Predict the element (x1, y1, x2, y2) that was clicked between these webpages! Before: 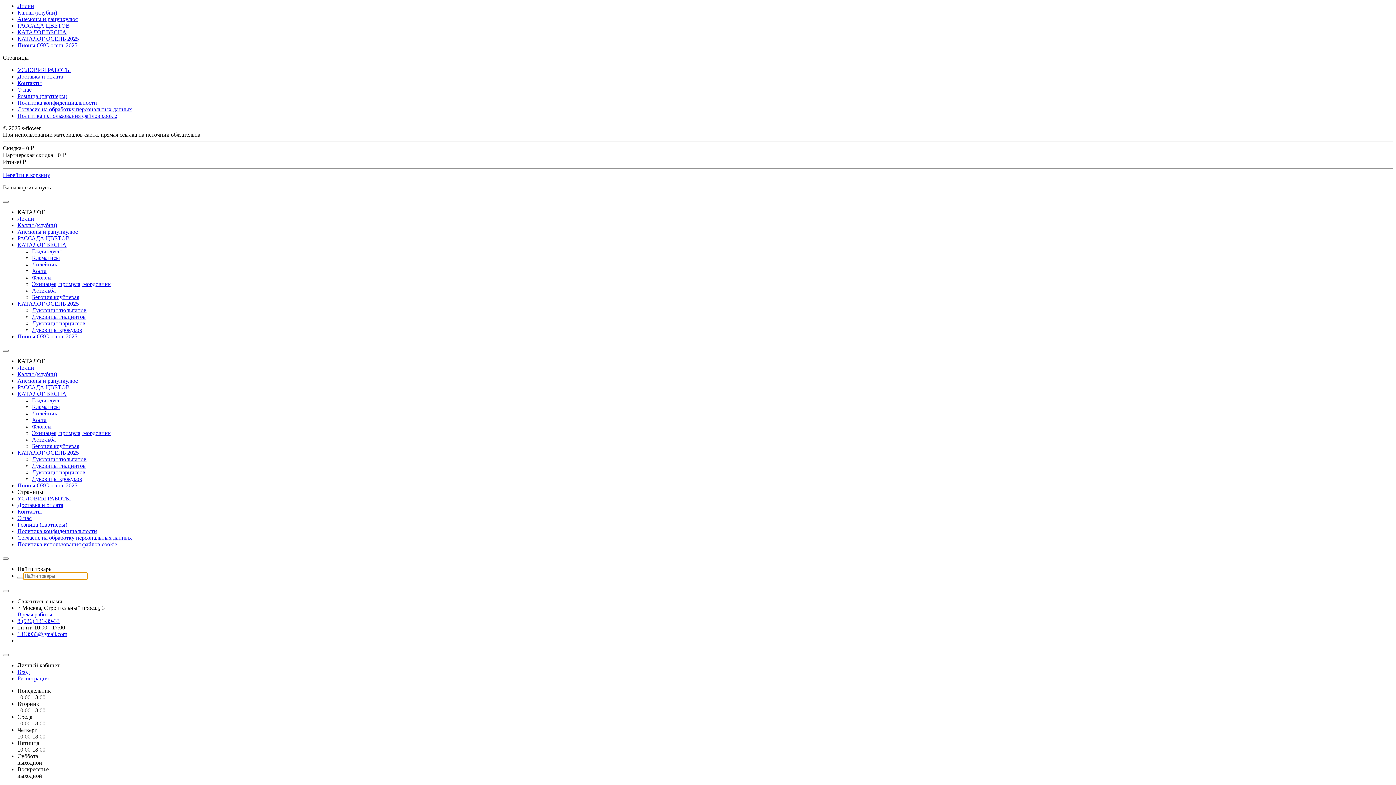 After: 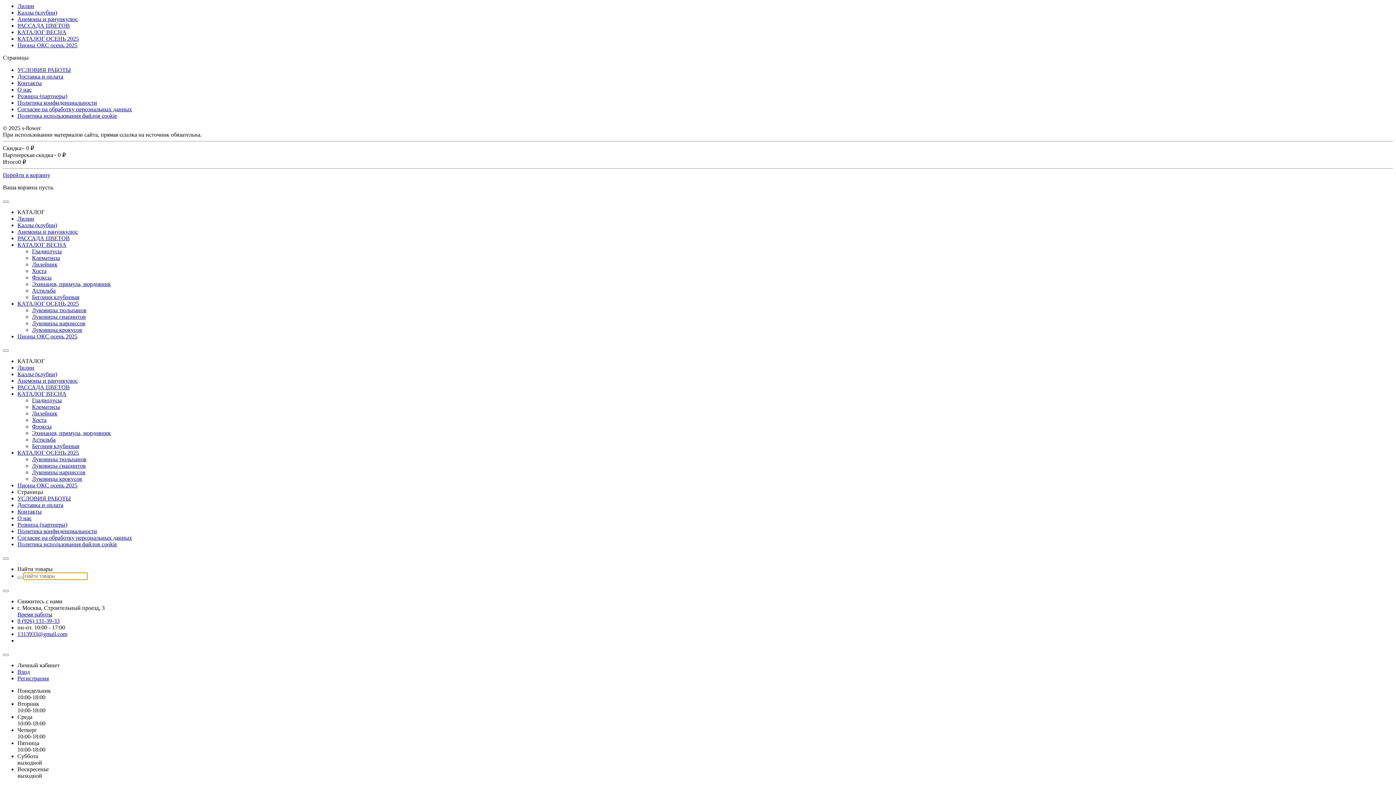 Action: label: КАТАЛОГ ОСЕНЬ 2025 bbox: (17, 300, 78, 306)